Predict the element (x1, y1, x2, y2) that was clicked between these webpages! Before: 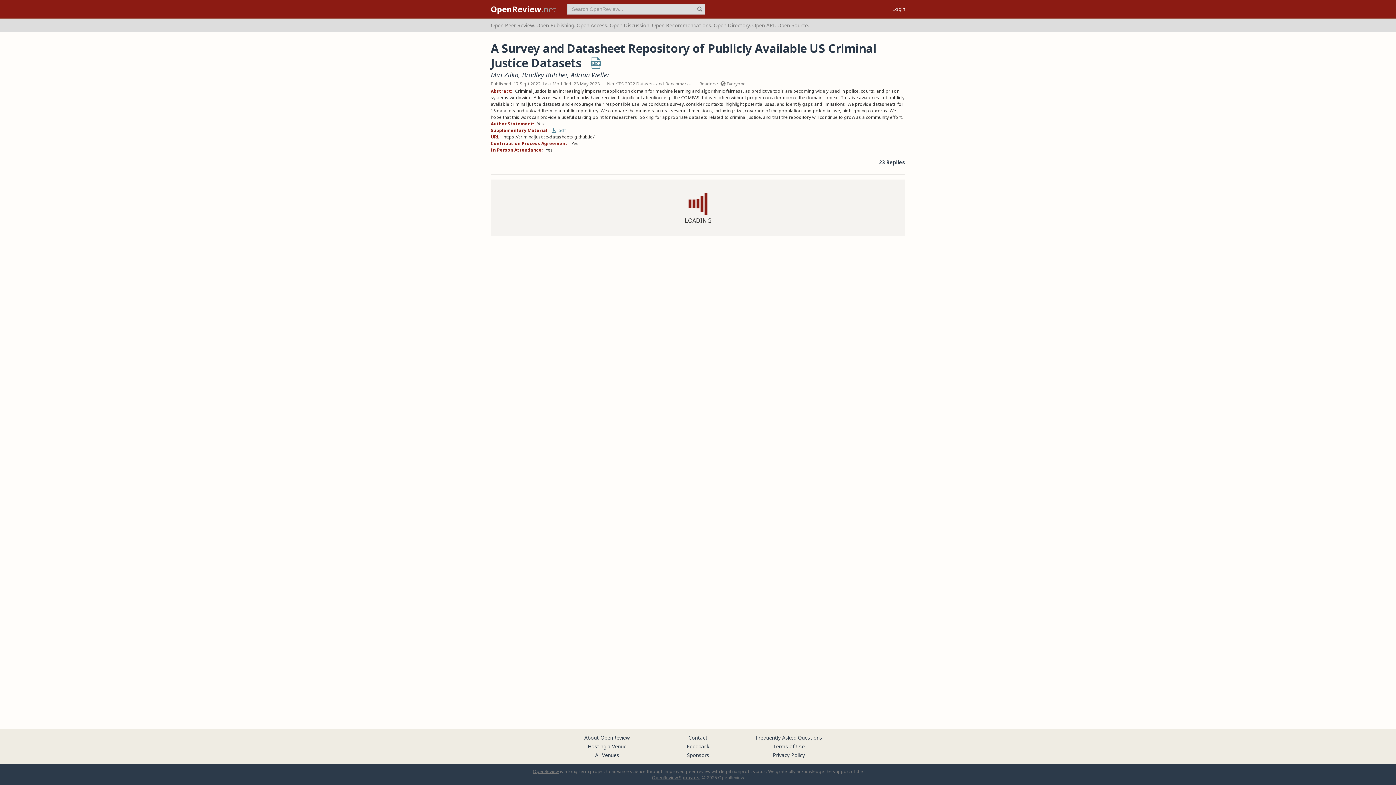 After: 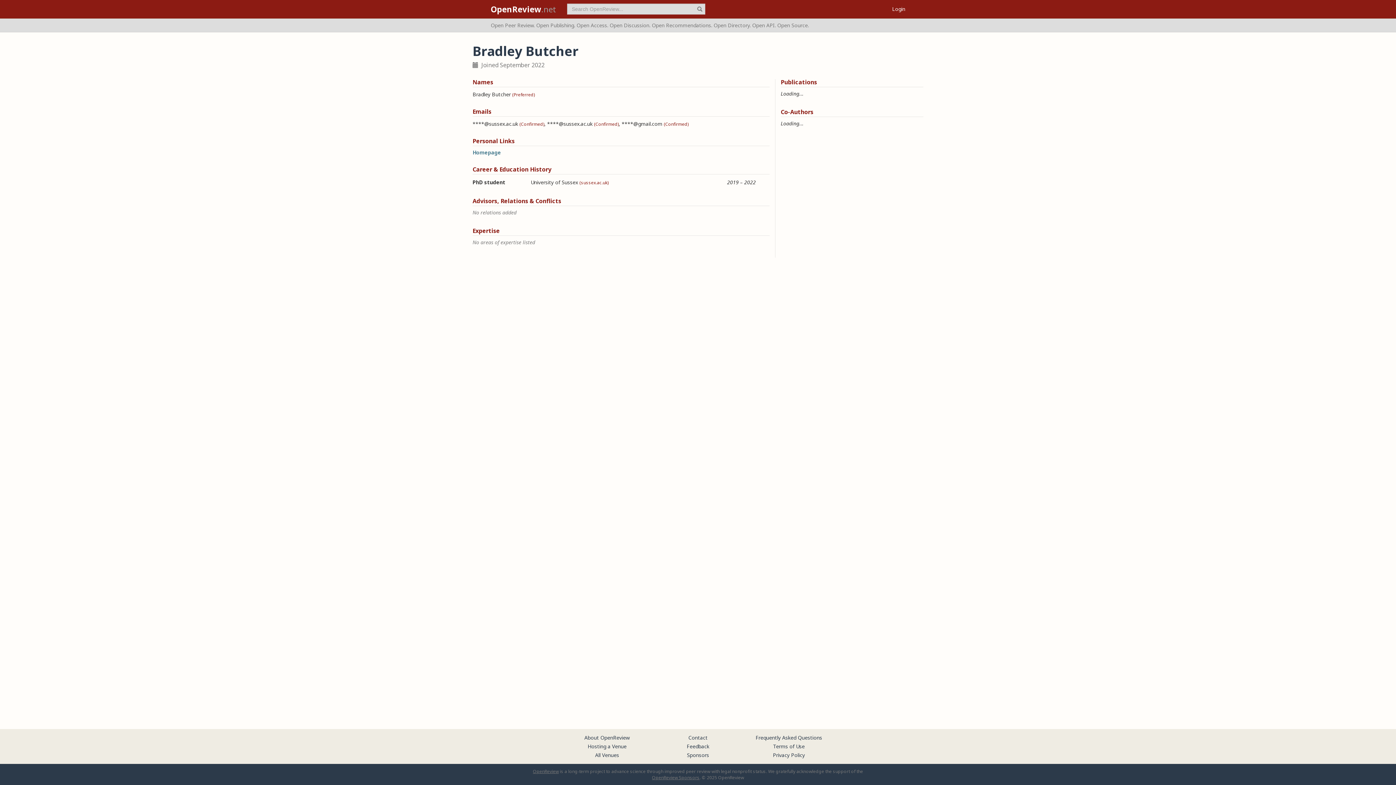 Action: bbox: (522, 70, 567, 79) label: Bradley Butcher